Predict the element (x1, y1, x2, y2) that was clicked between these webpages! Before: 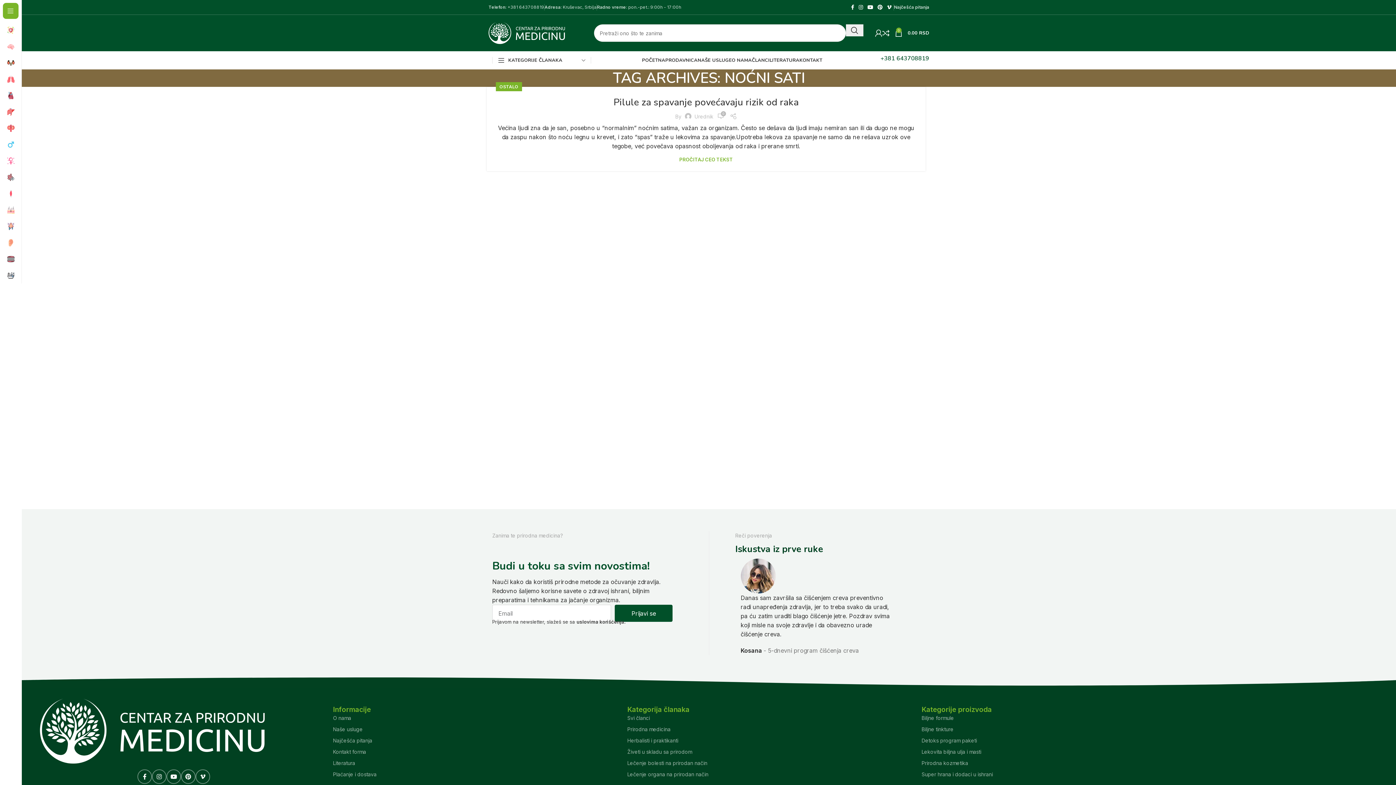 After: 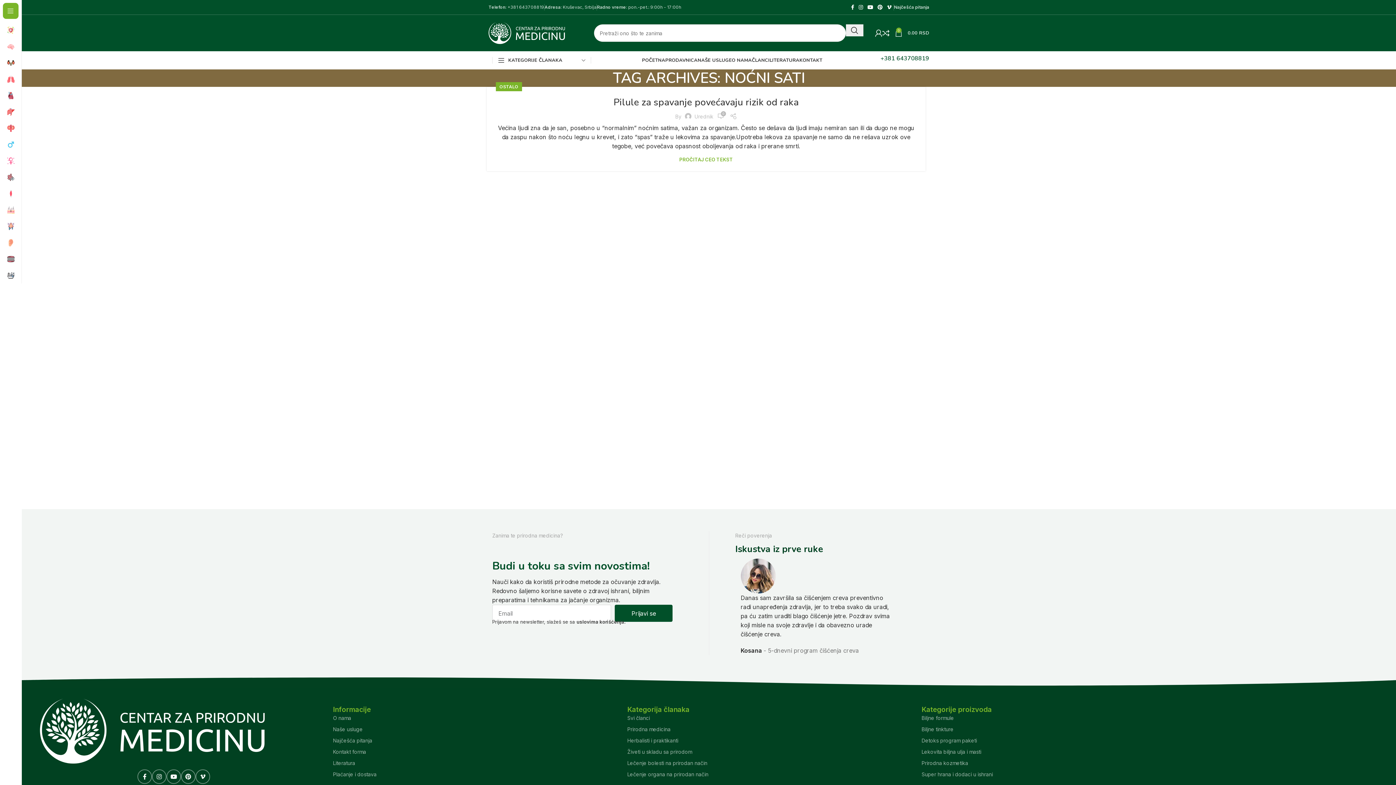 Action: bbox: (895, 25, 929, 40) label: 0
0.00 RSD